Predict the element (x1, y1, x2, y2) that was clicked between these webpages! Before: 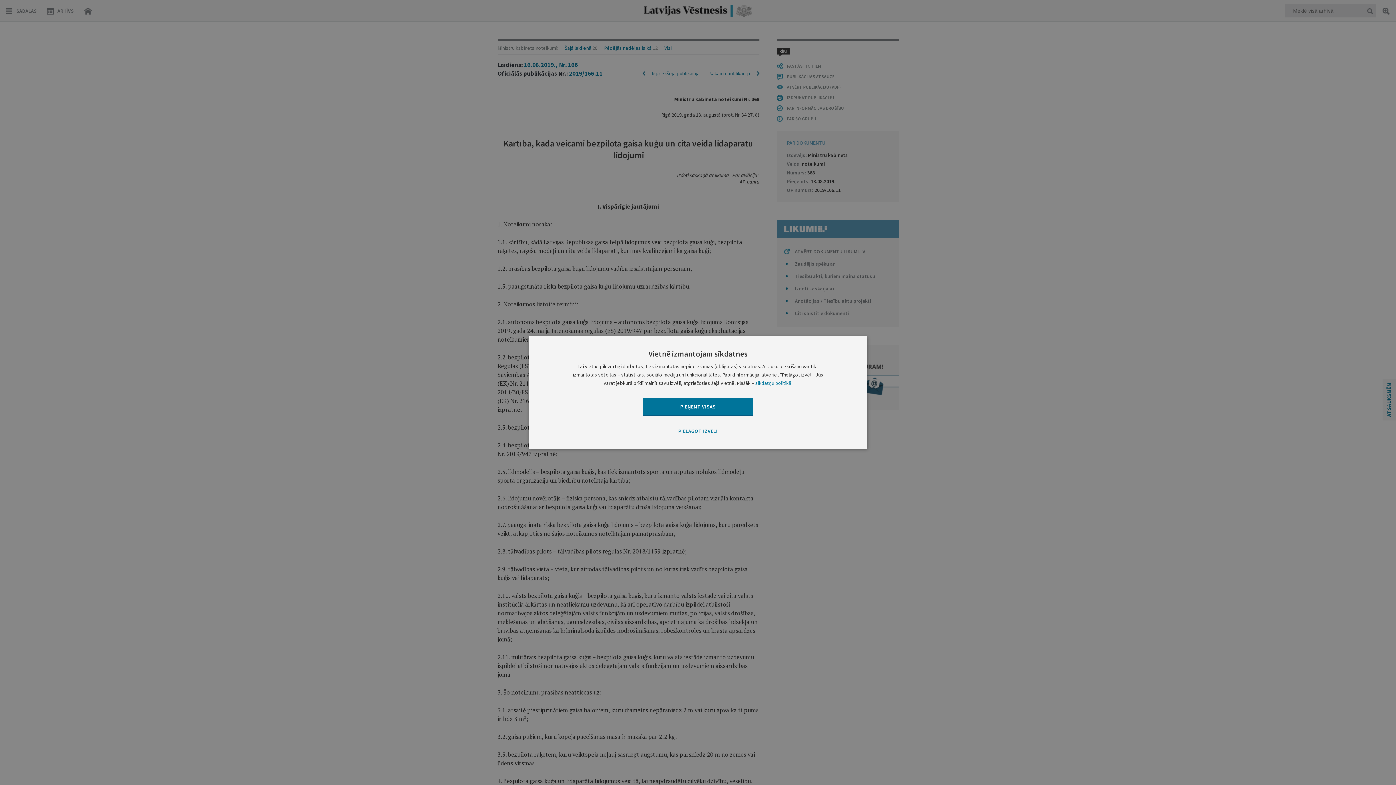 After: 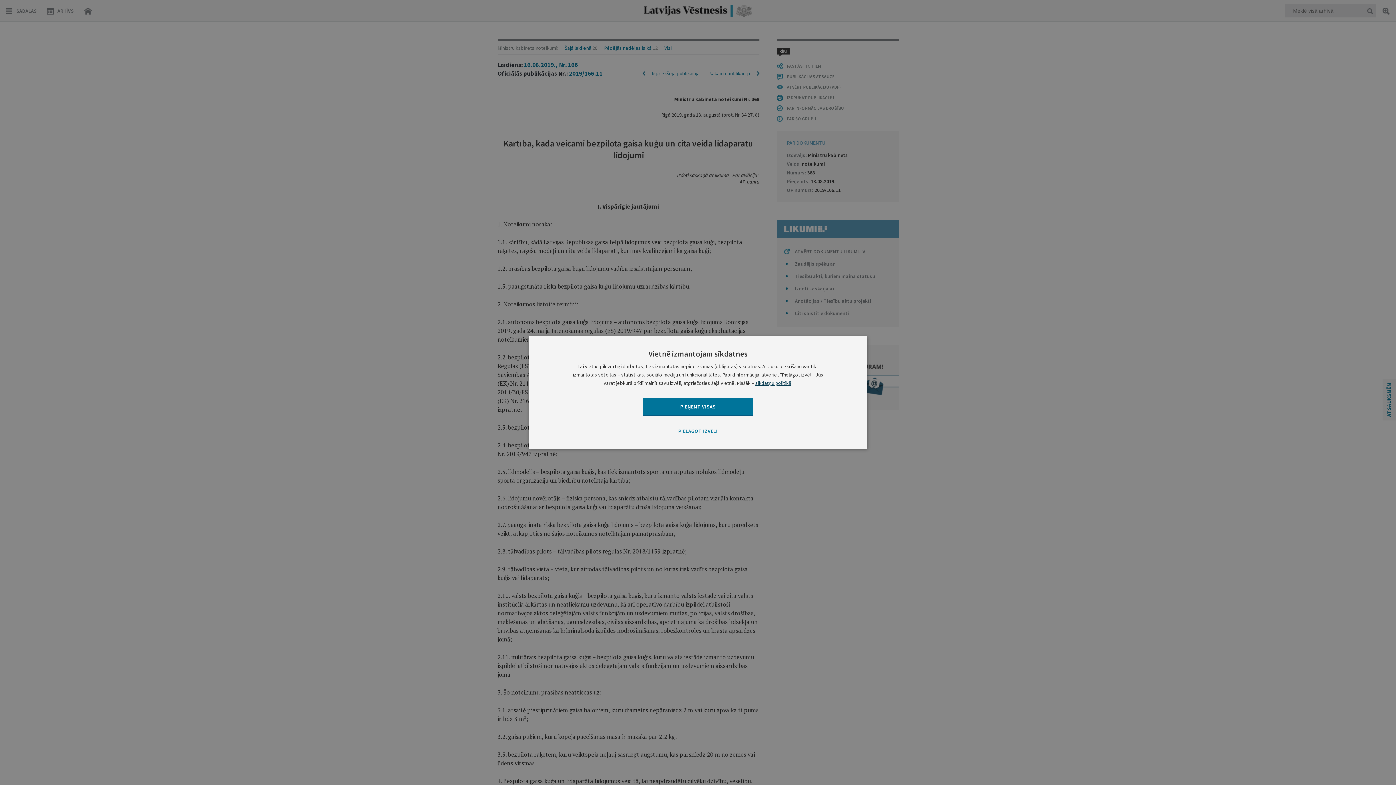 Action: bbox: (755, 380, 791, 386) label: sīkdatņu politikā